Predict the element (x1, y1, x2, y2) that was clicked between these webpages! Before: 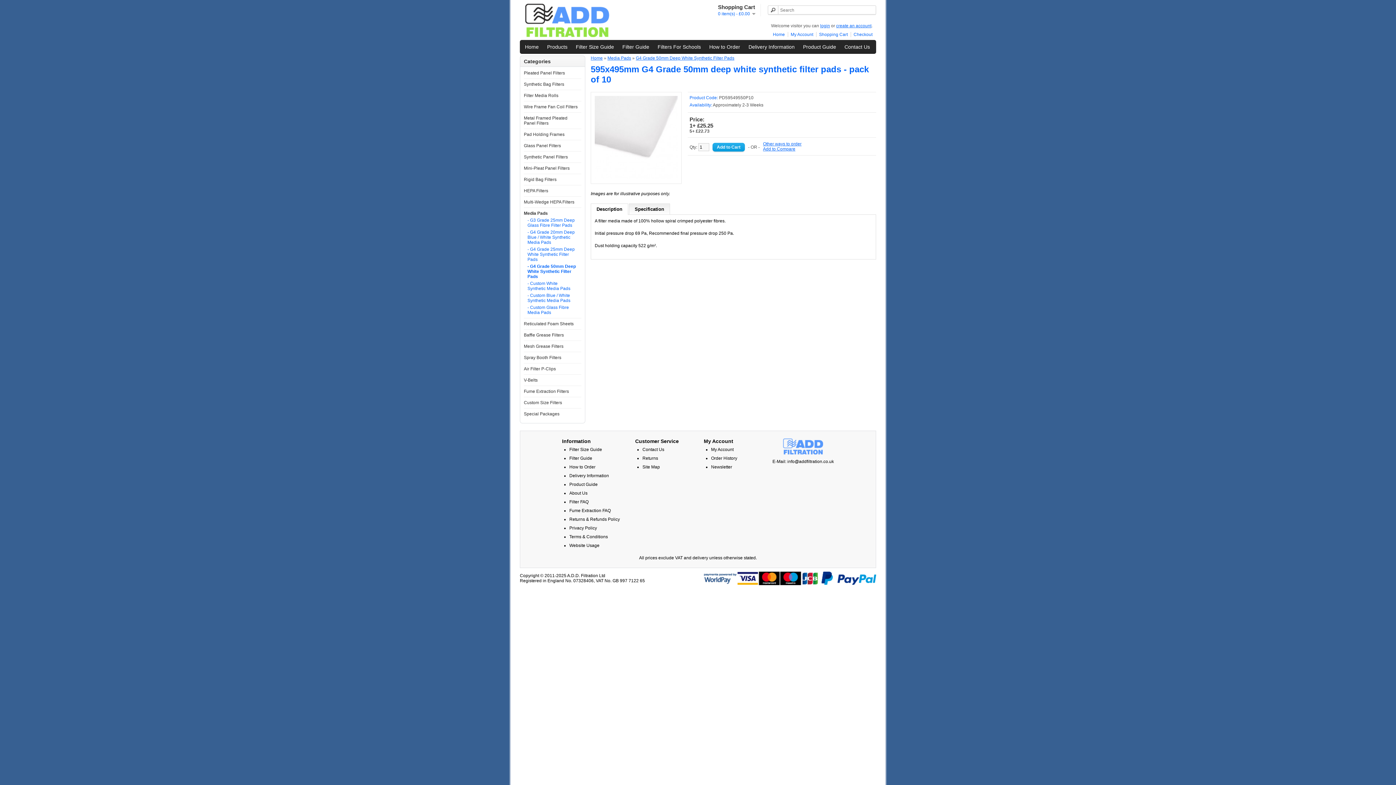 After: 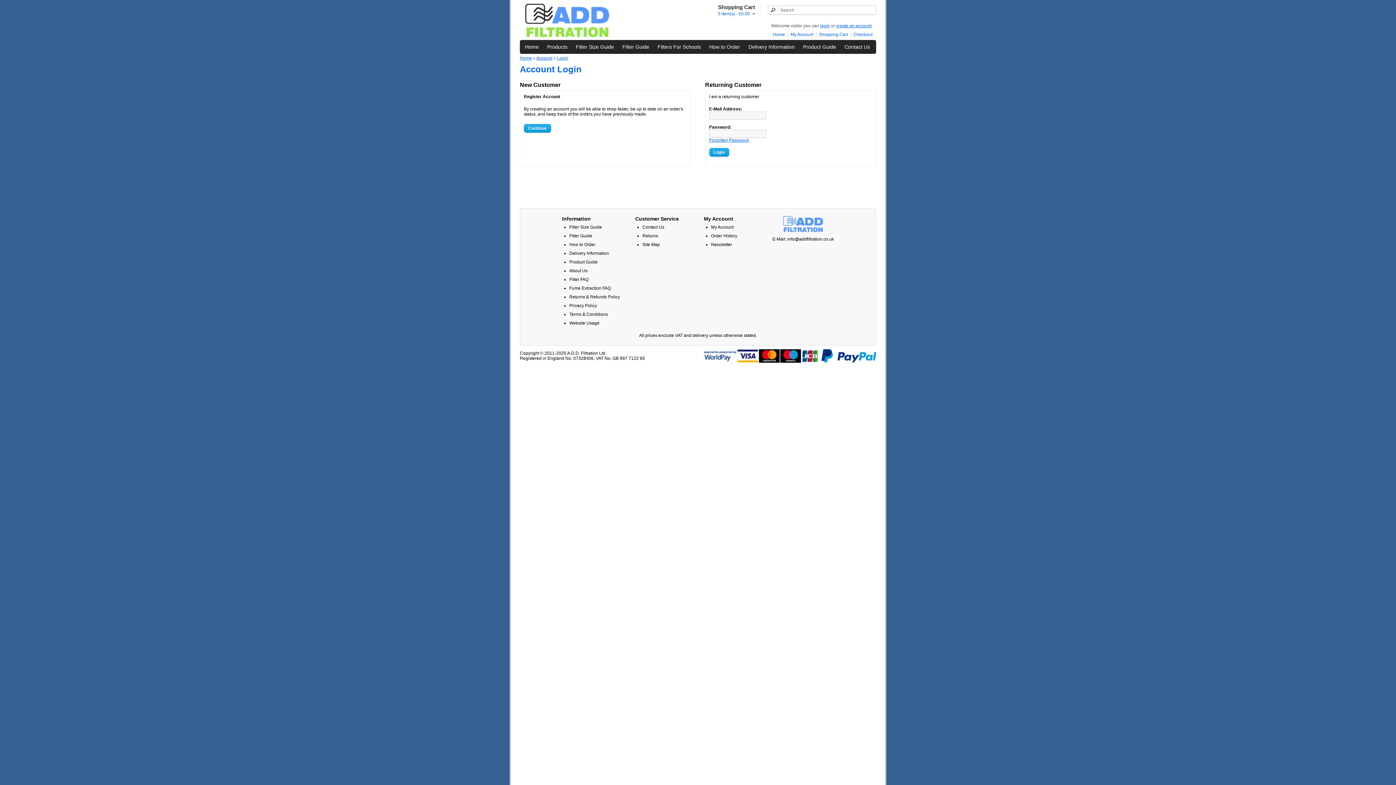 Action: bbox: (711, 464, 732, 469) label: Newsletter